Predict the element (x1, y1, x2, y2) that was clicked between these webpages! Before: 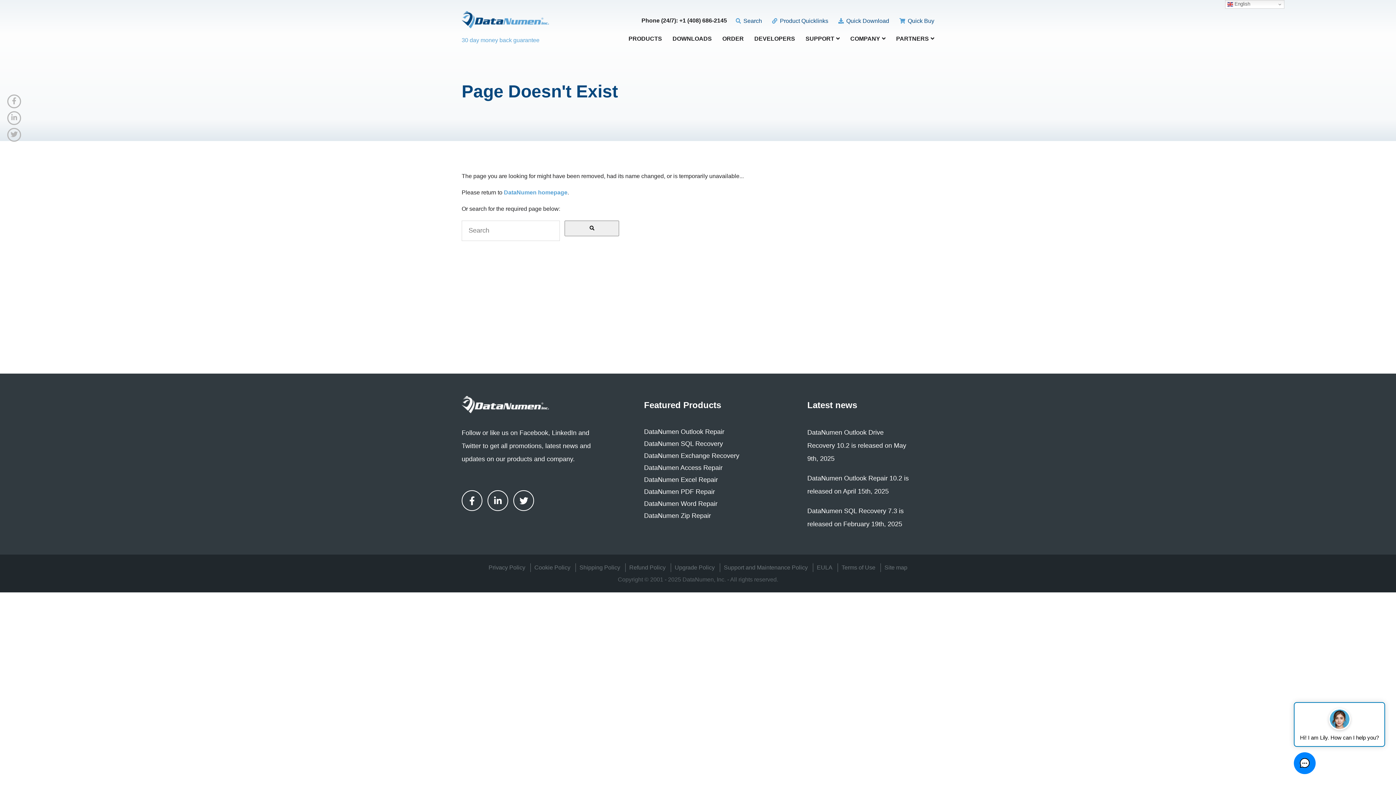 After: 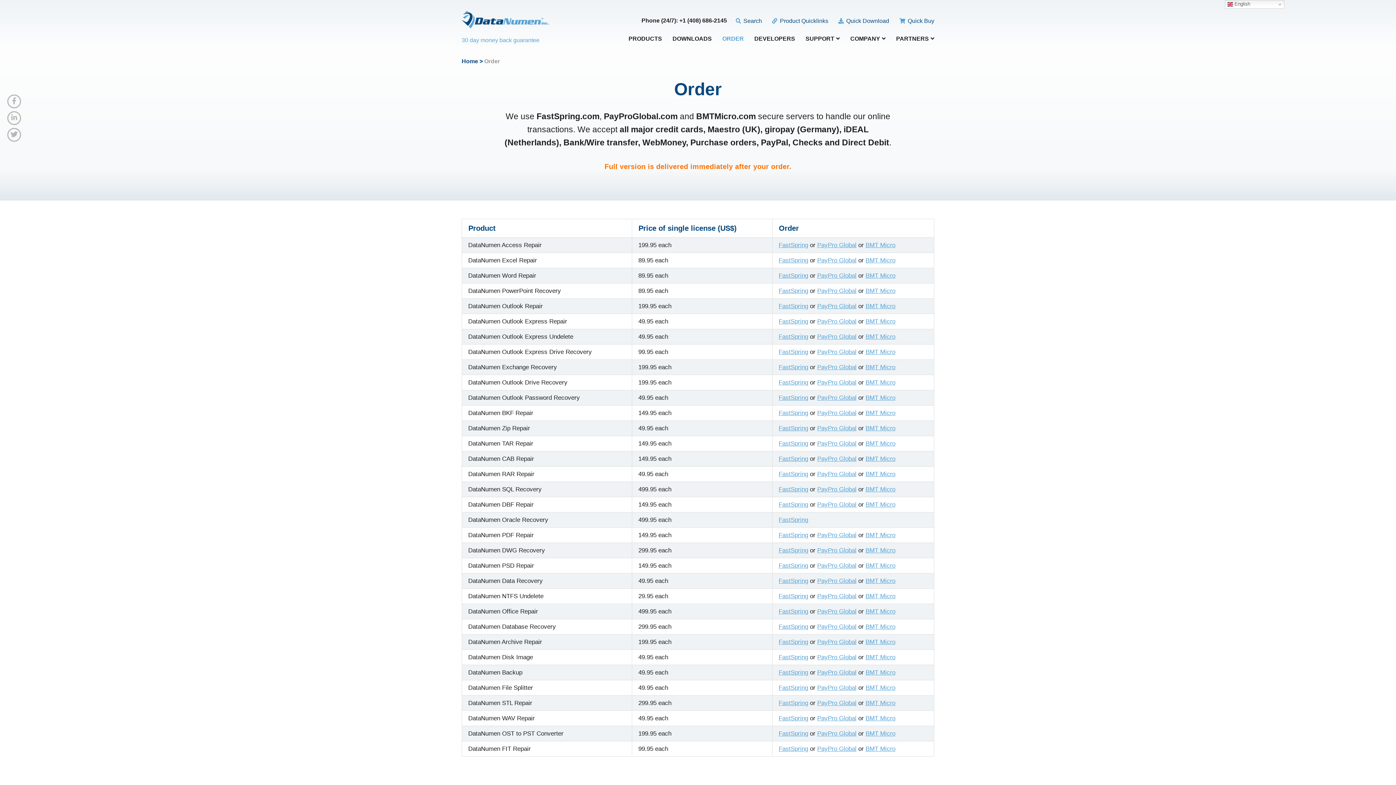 Action: bbox: (722, 36, 744, 44) label: ORDER